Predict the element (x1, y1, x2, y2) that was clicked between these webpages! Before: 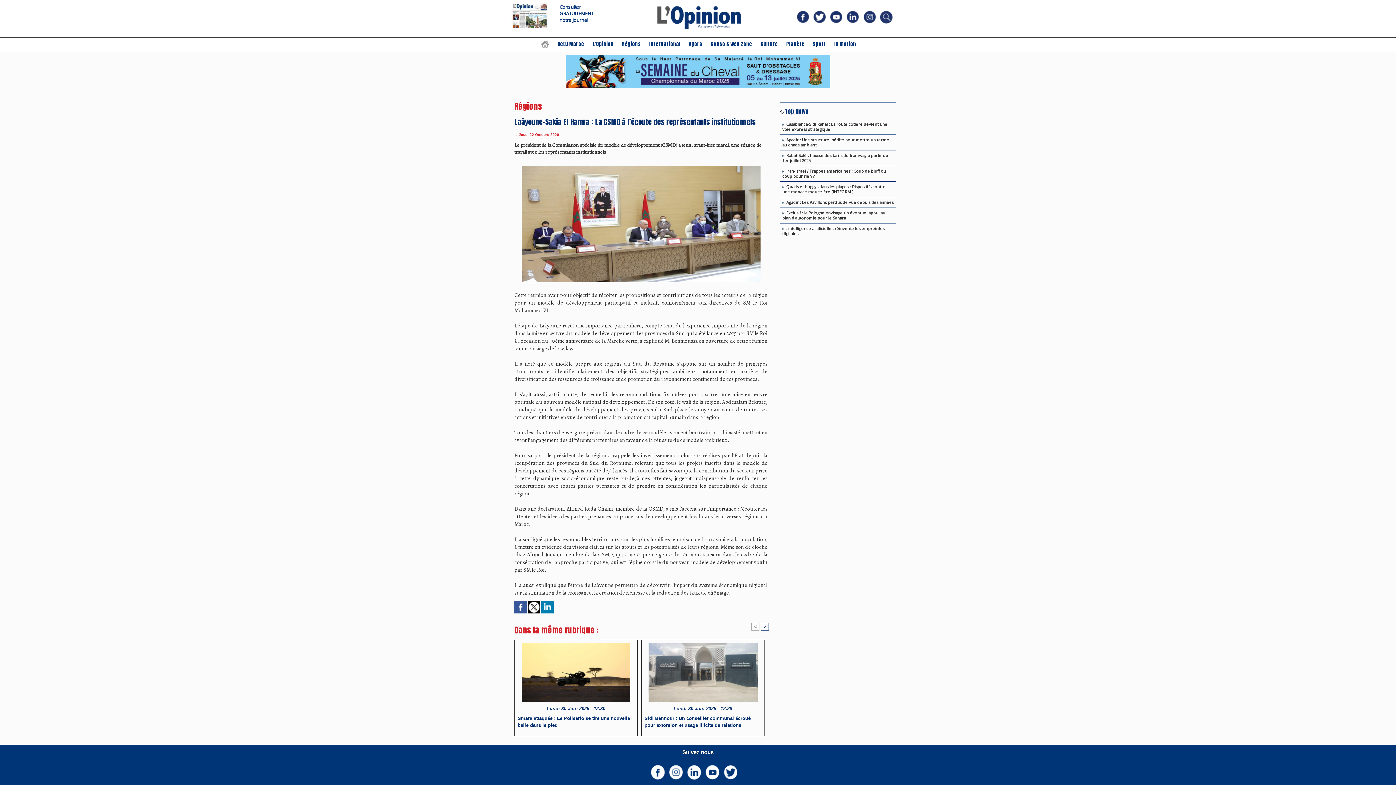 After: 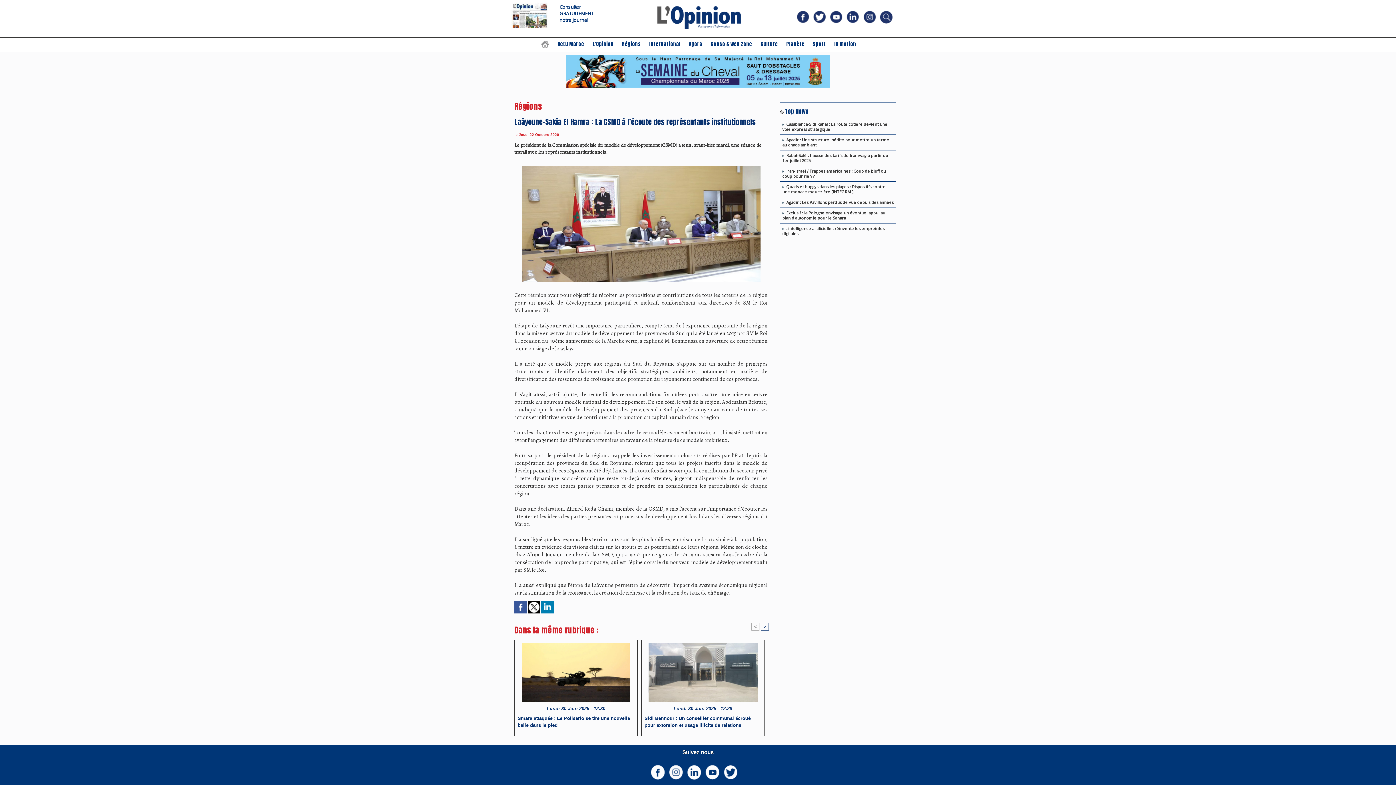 Action: bbox: (528, 602, 540, 606)